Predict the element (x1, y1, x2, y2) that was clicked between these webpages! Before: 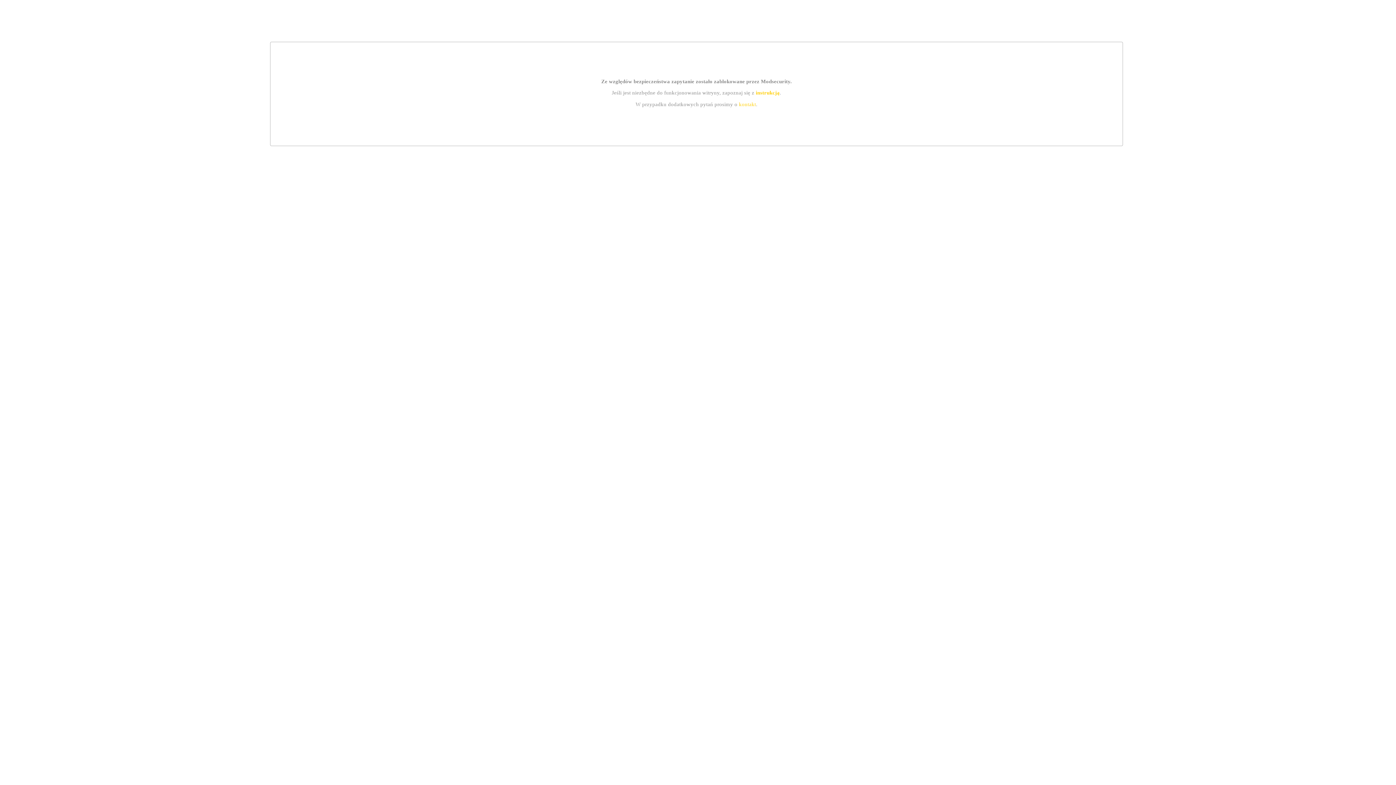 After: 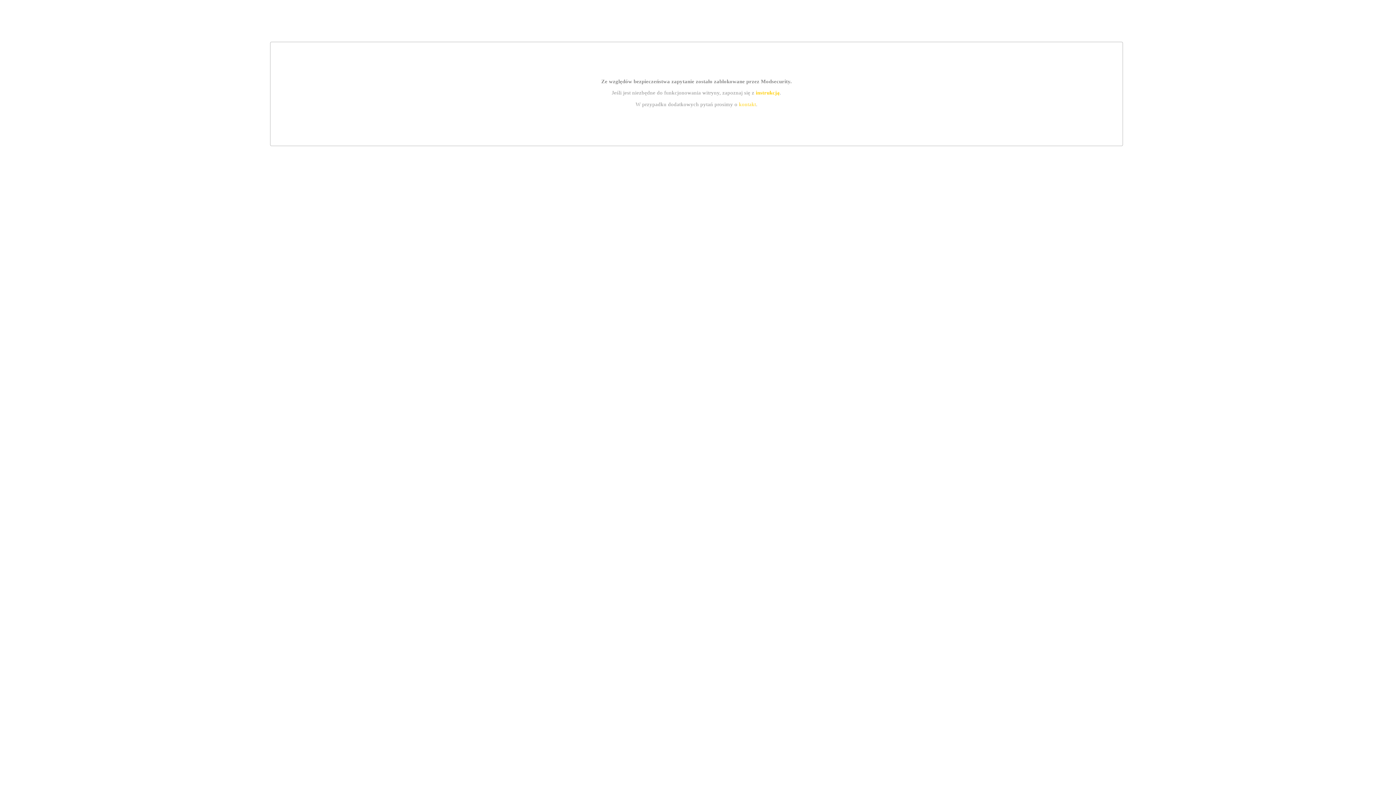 Action: label: kontakt bbox: (739, 101, 756, 107)